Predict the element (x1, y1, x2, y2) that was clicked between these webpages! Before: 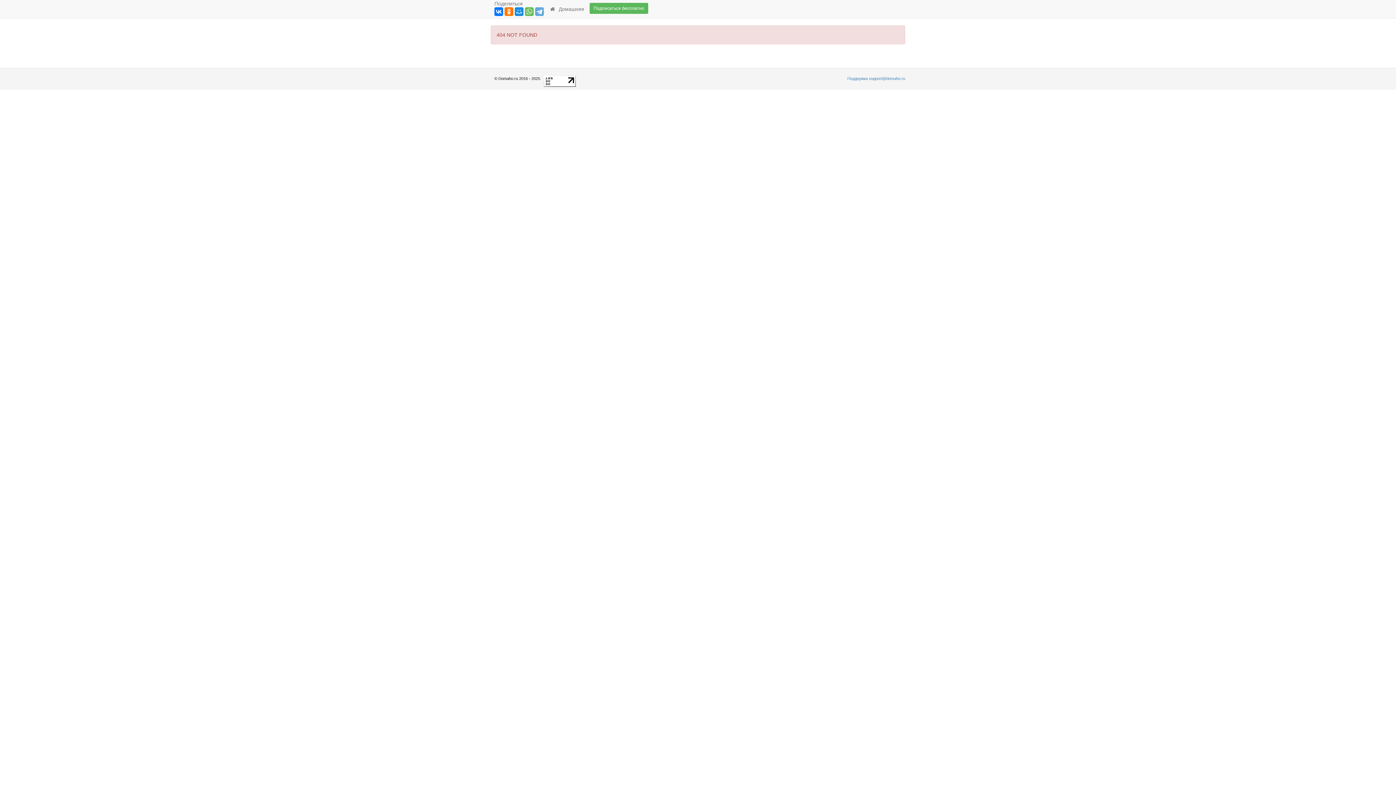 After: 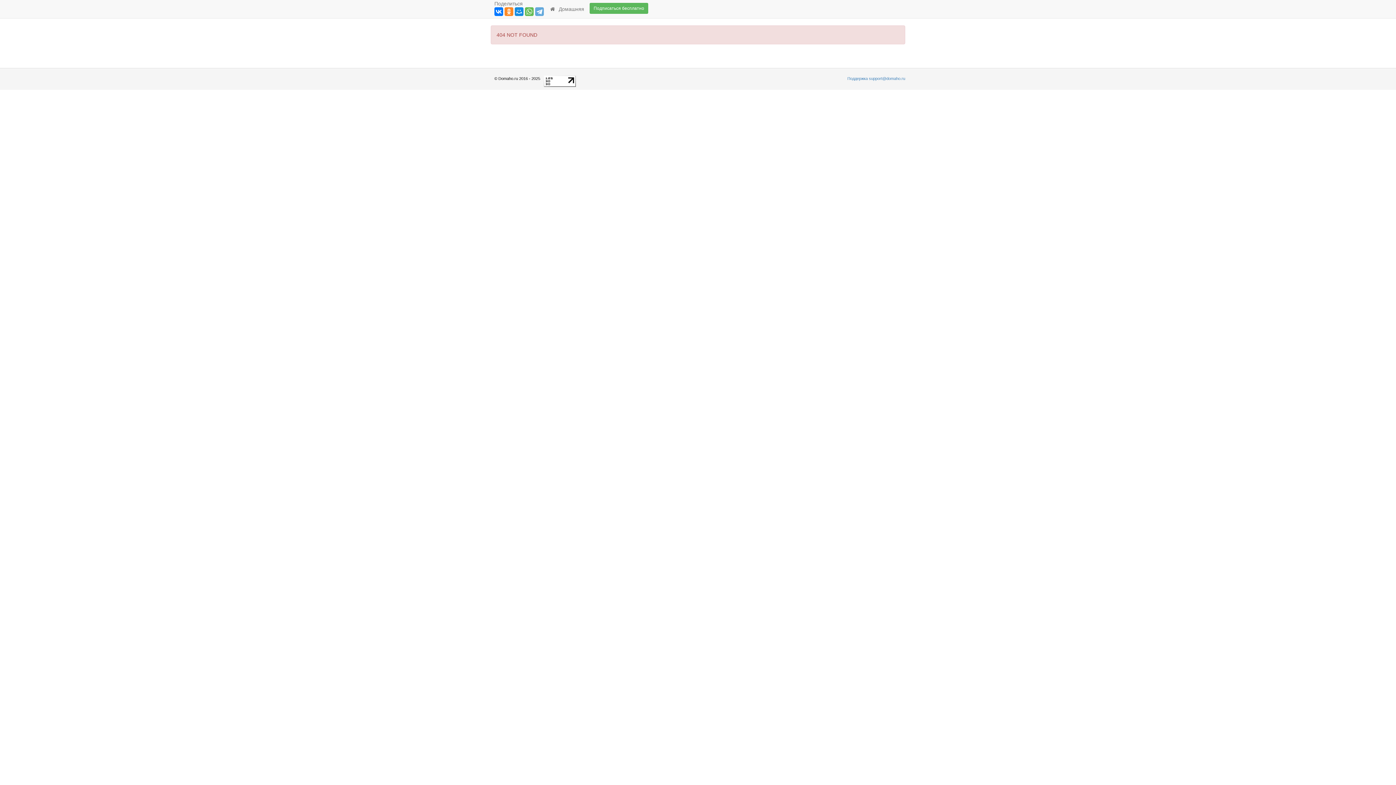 Action: bbox: (504, 7, 513, 16)